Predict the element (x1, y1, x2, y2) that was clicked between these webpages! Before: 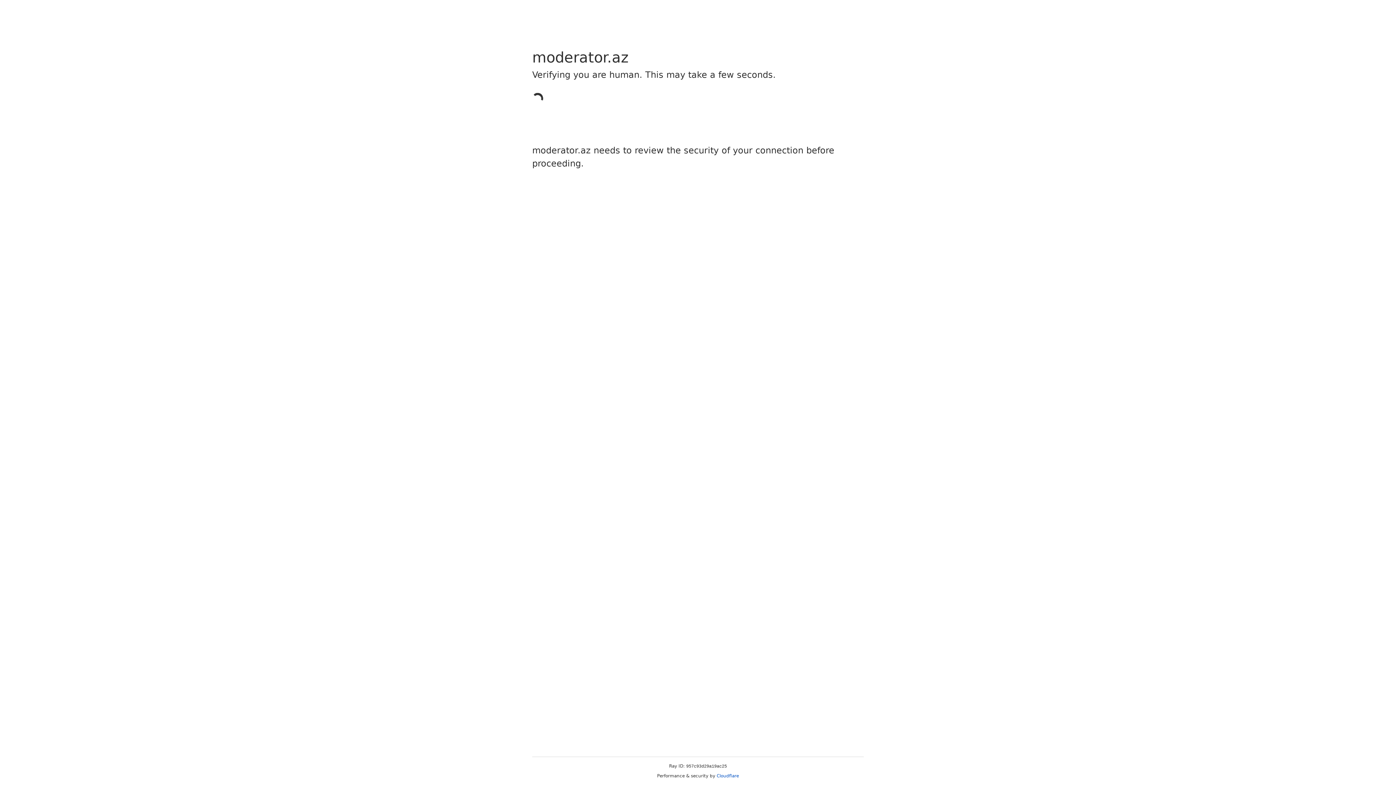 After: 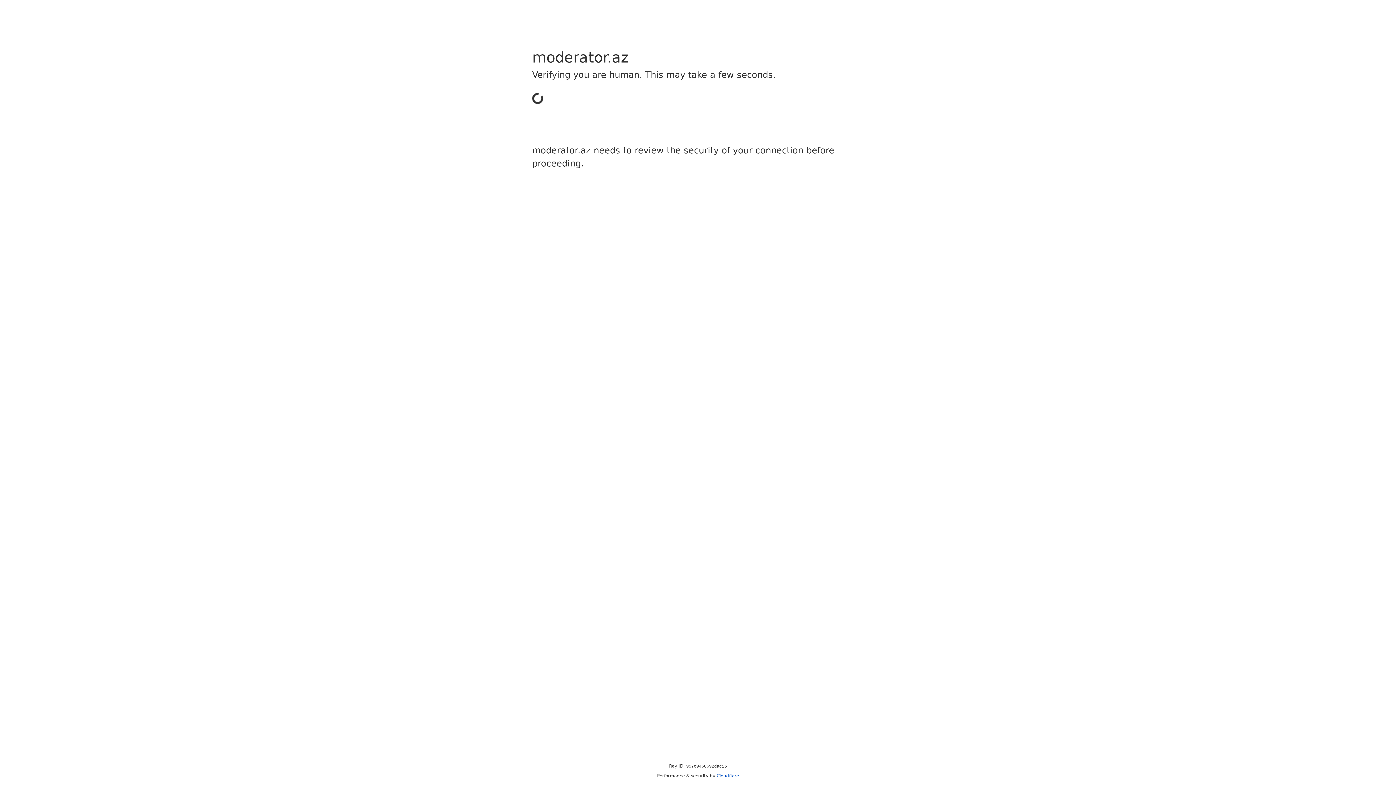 Action: bbox: (716, 773, 739, 778) label: Cloudflare